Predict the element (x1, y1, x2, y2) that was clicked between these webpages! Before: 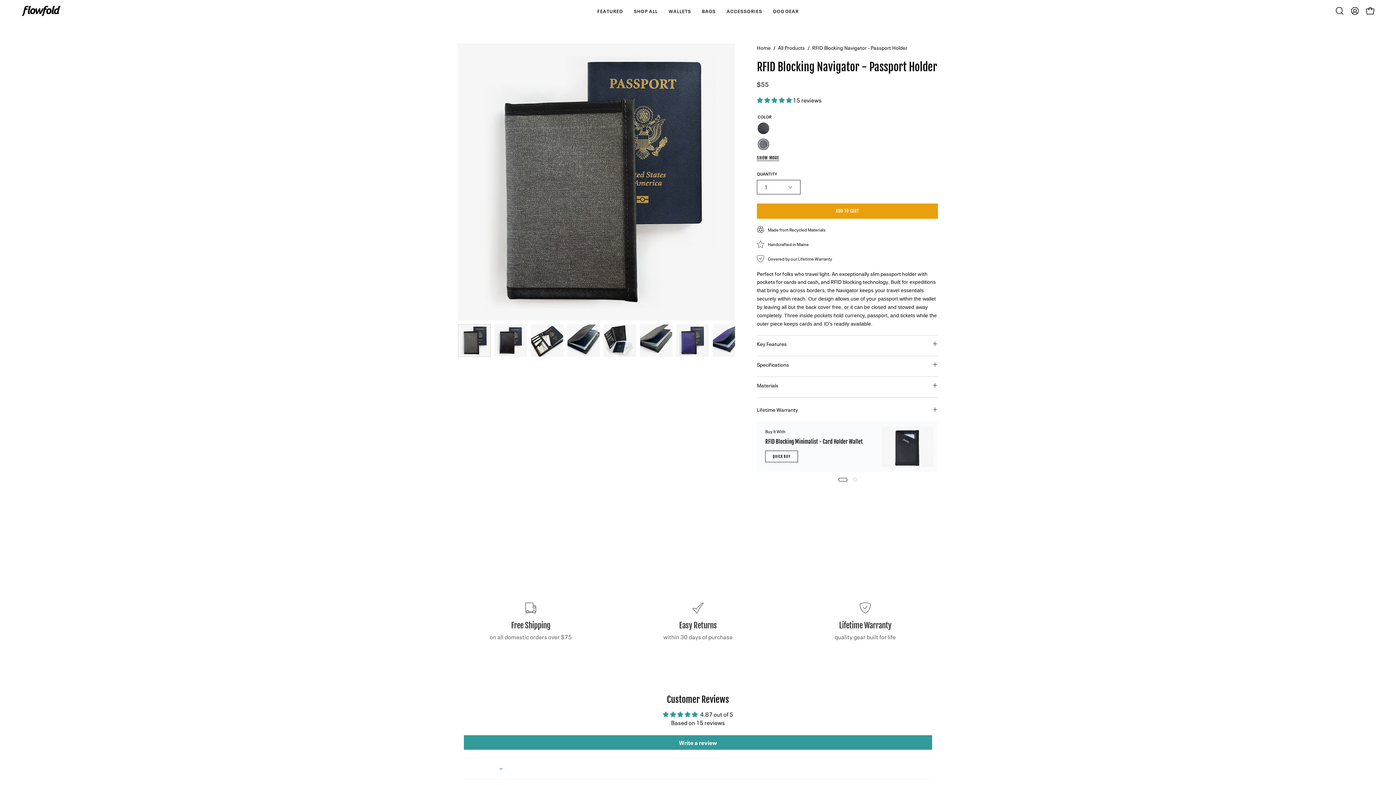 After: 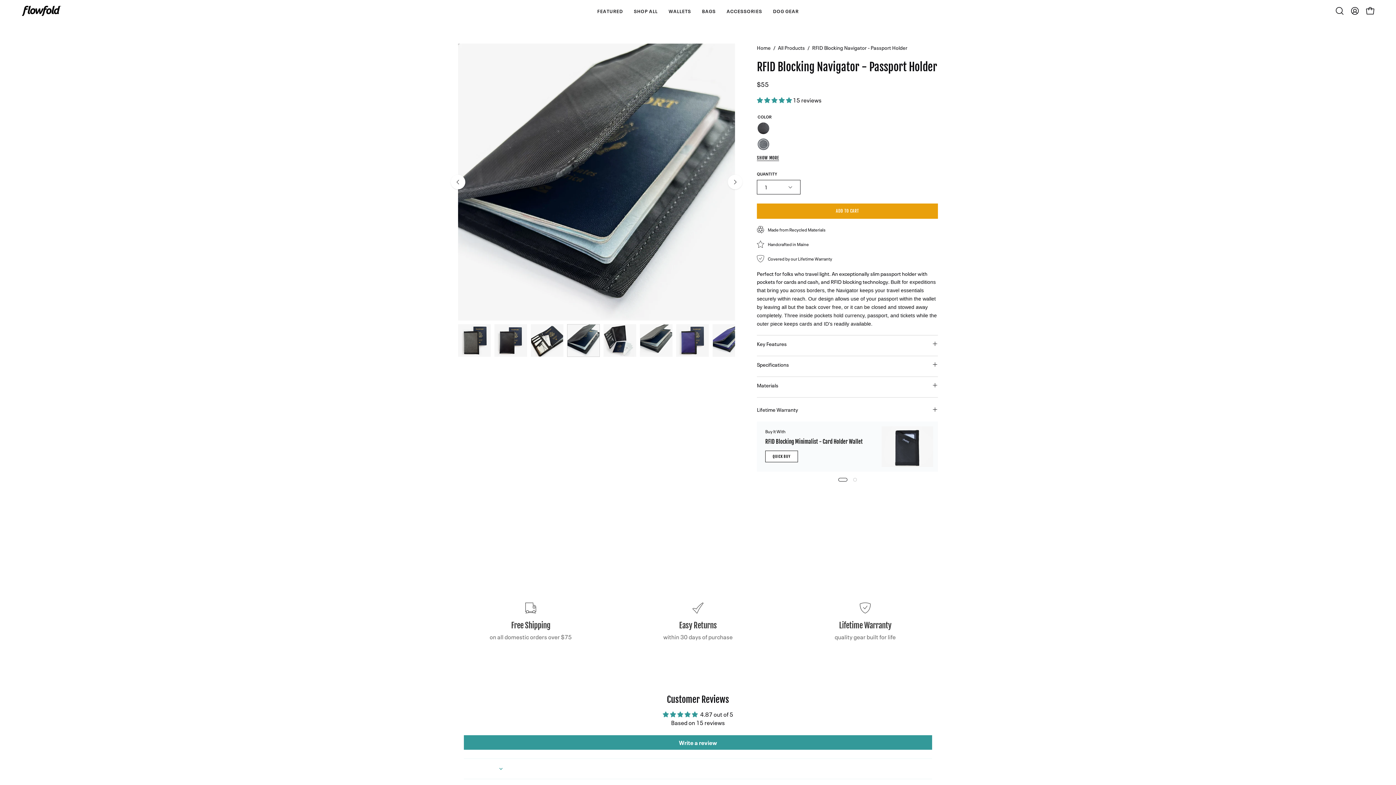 Action: label: RFID Blocking Navigator - Passport Holder bbox: (567, 324, 600, 357)